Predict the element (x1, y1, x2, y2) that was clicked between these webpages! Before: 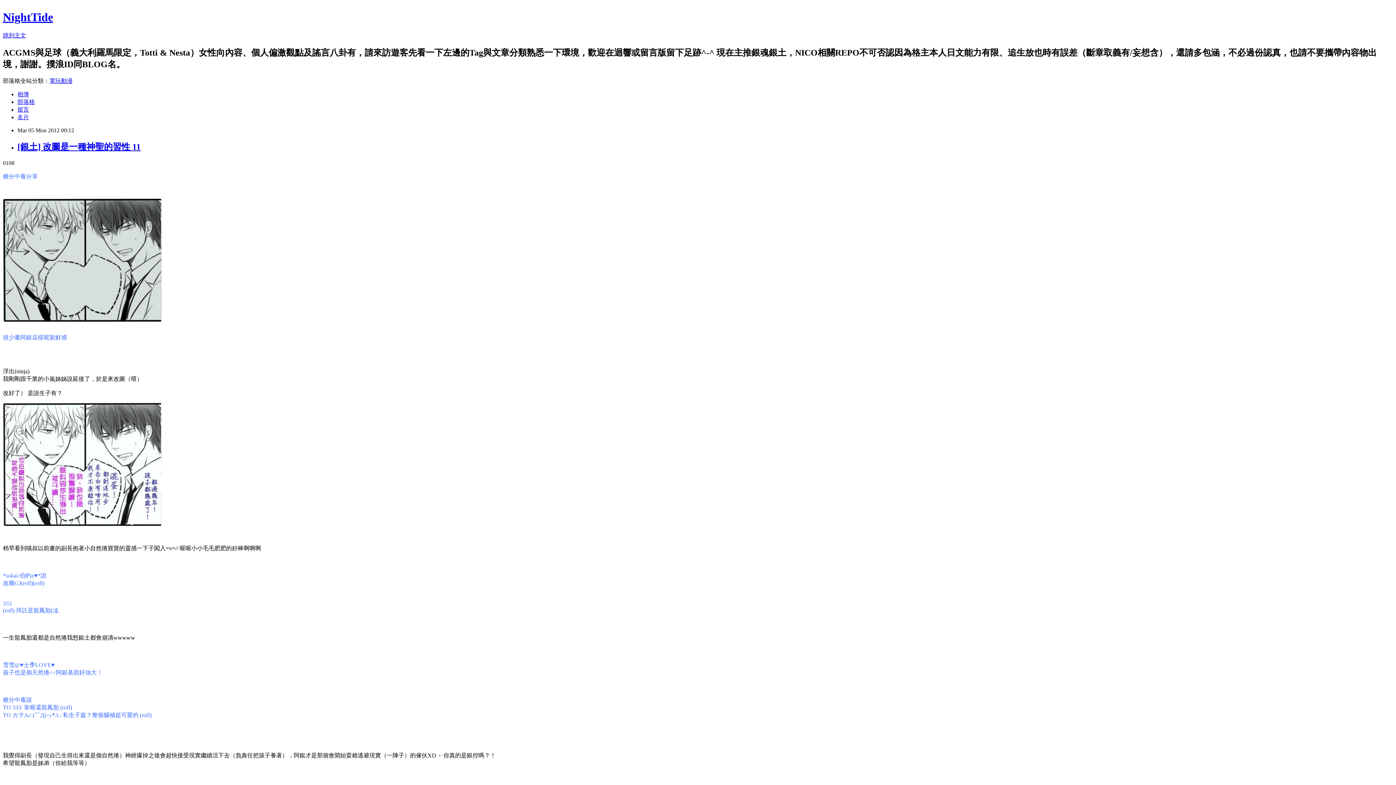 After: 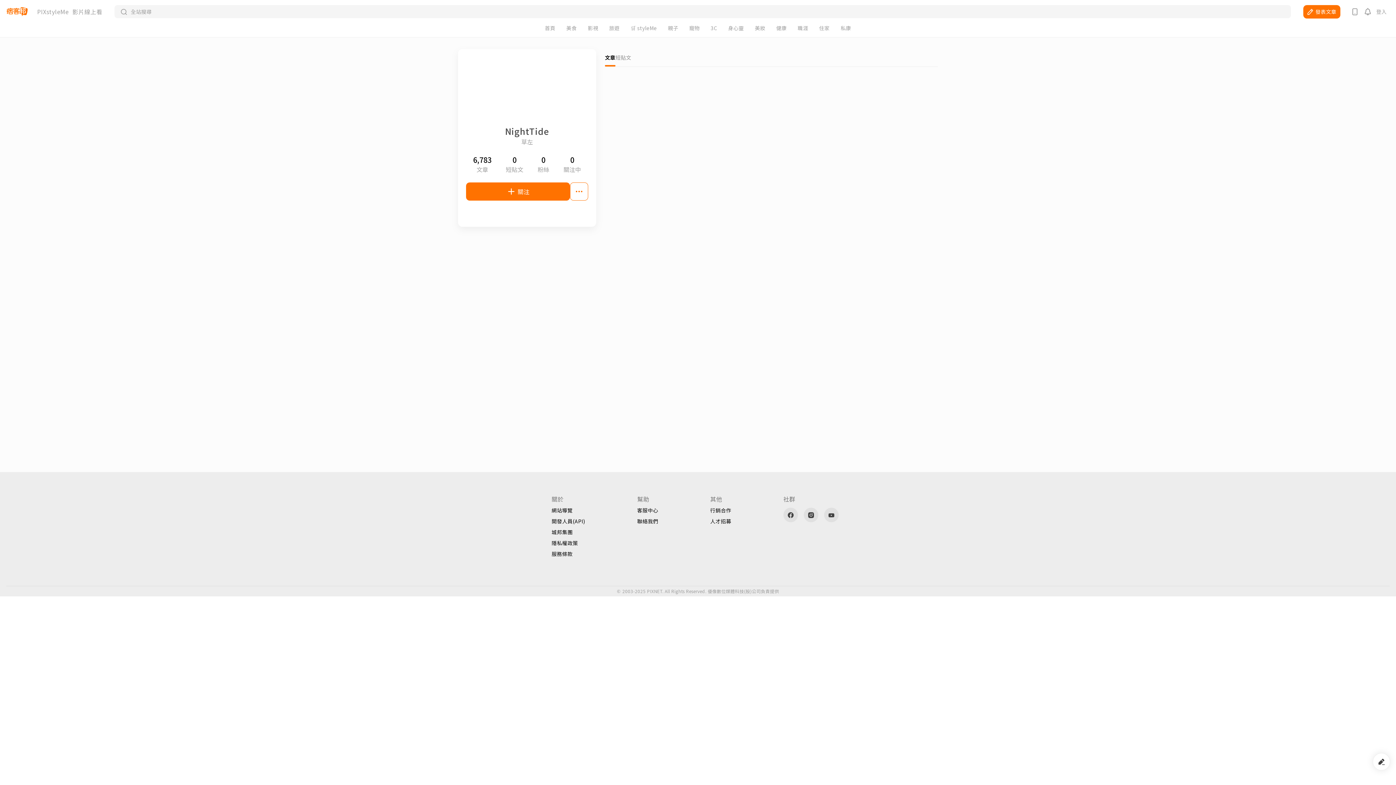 Action: bbox: (17, 114, 29, 120) label: 名片